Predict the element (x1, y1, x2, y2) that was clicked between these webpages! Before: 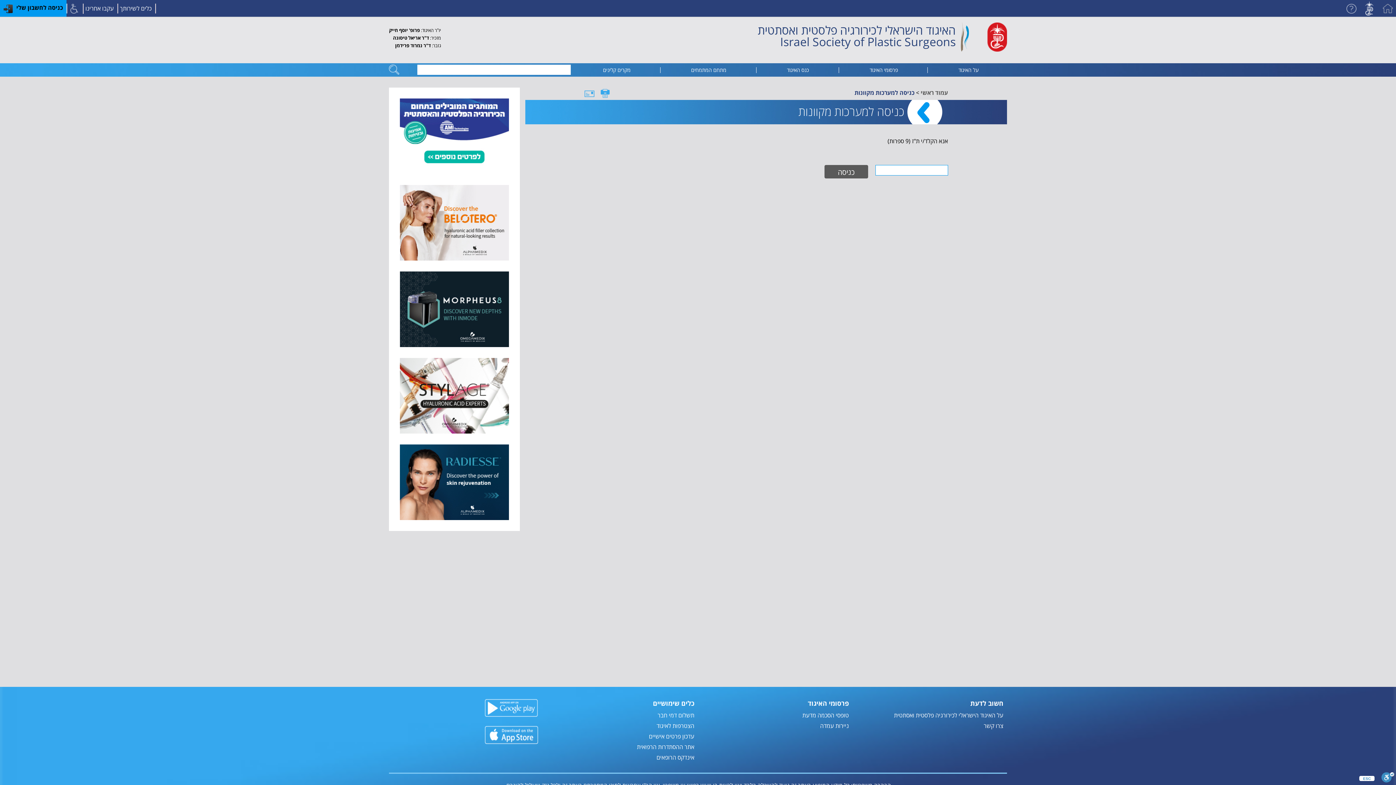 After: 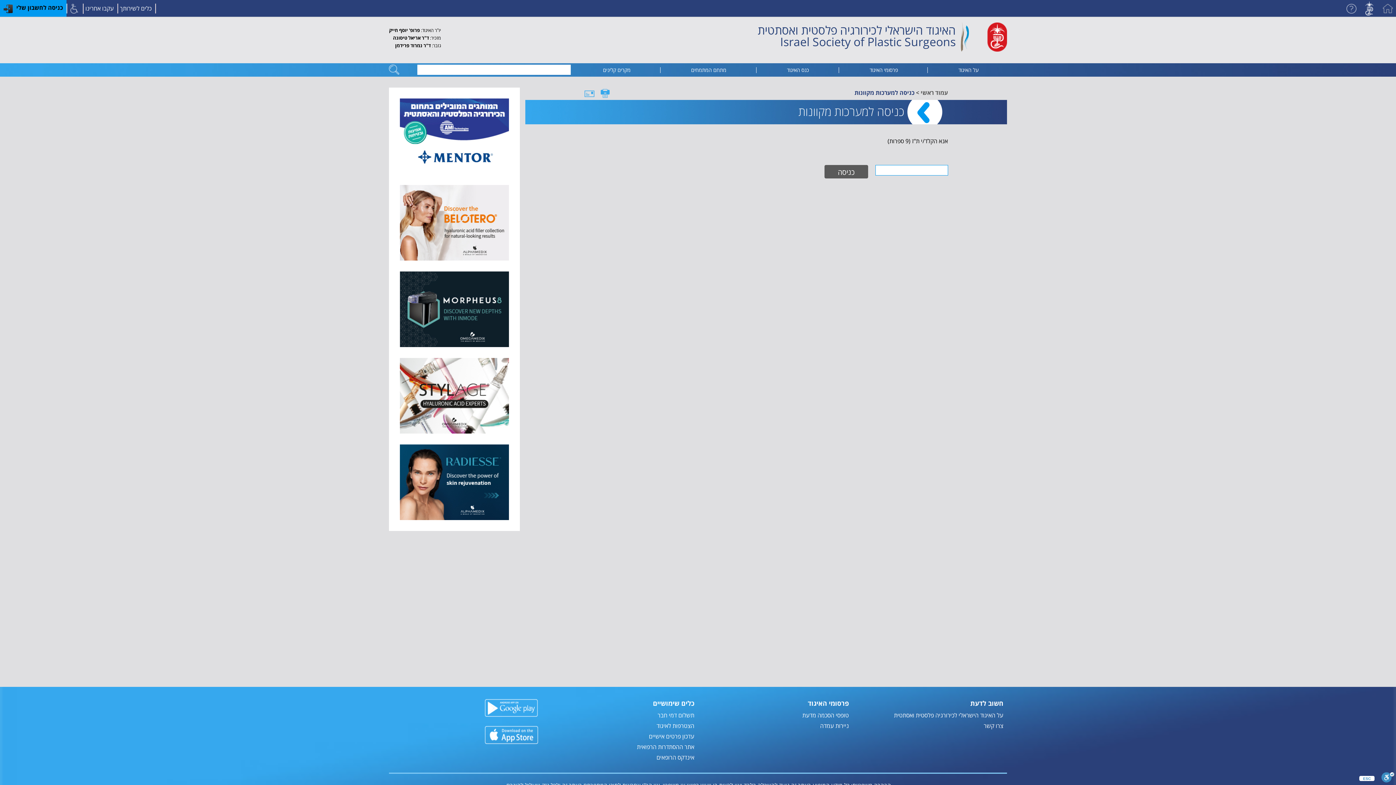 Action: bbox: (584, 88, 594, 97)